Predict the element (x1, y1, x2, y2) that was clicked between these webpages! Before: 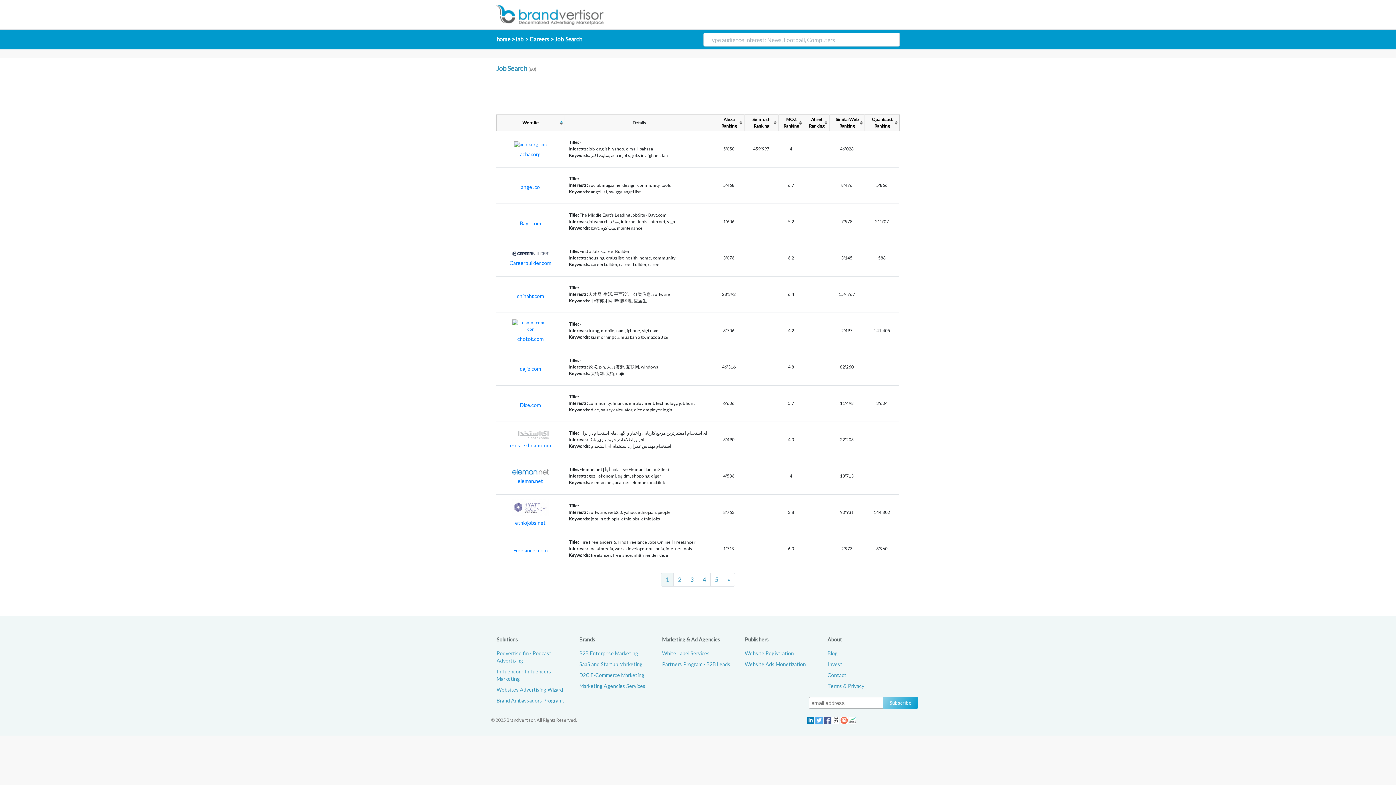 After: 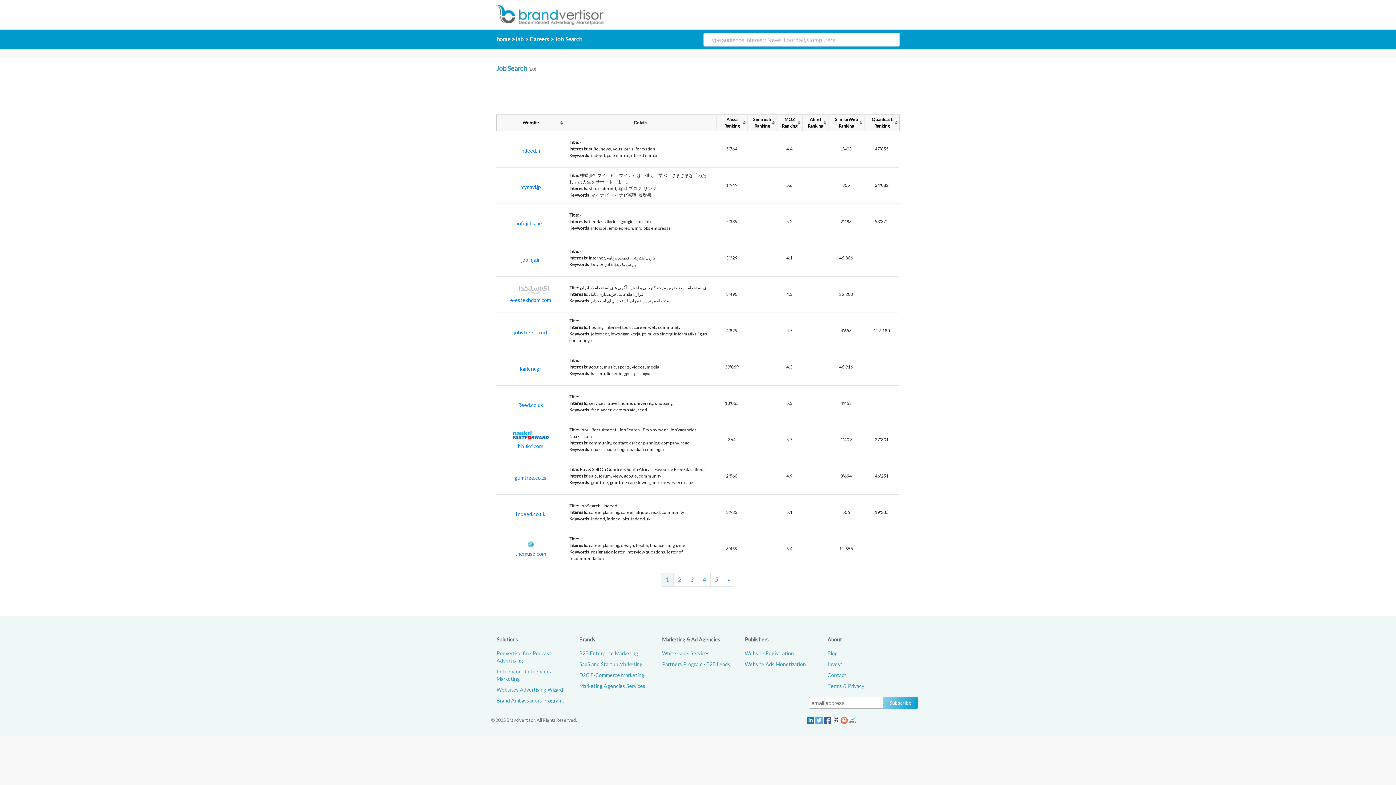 Action: label: Ahref
Ranking bbox: (805, 116, 828, 129)